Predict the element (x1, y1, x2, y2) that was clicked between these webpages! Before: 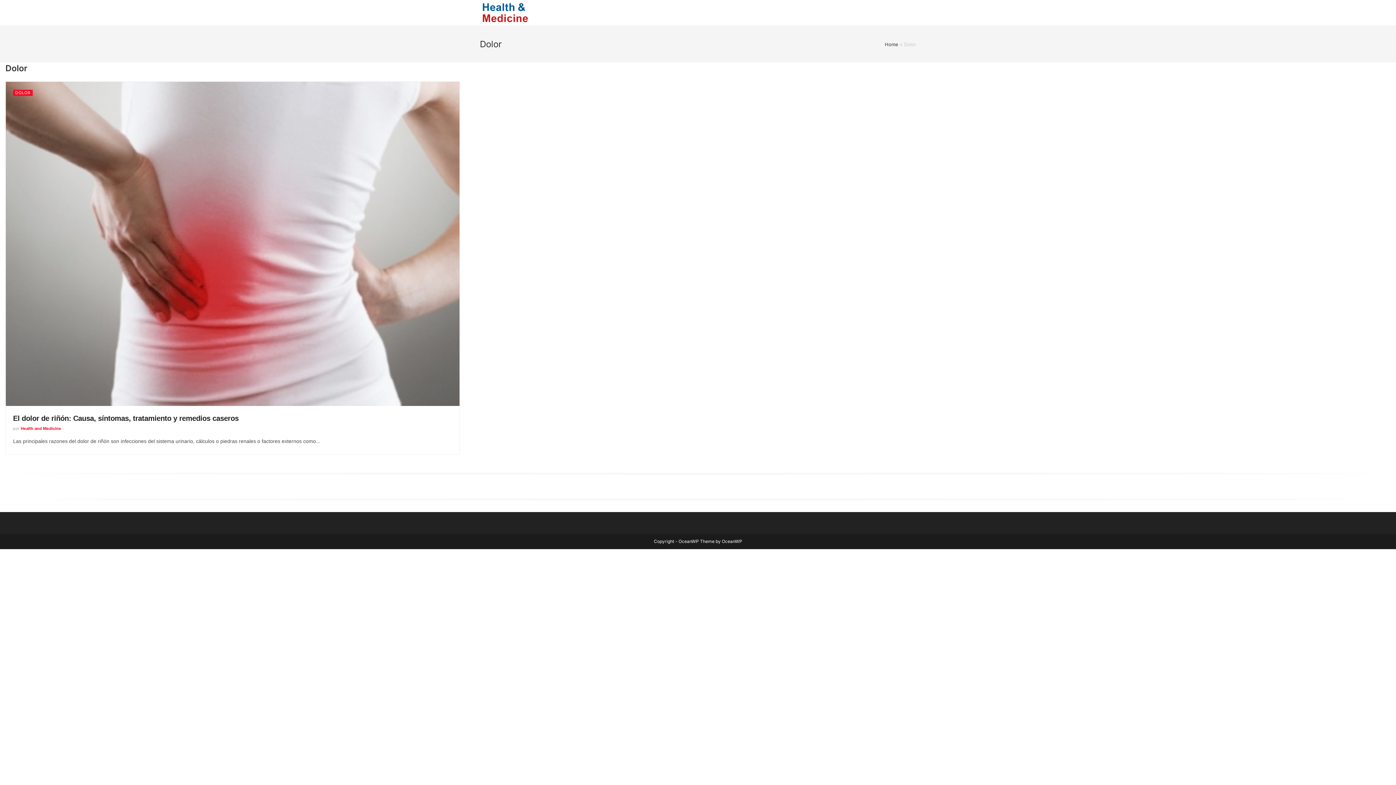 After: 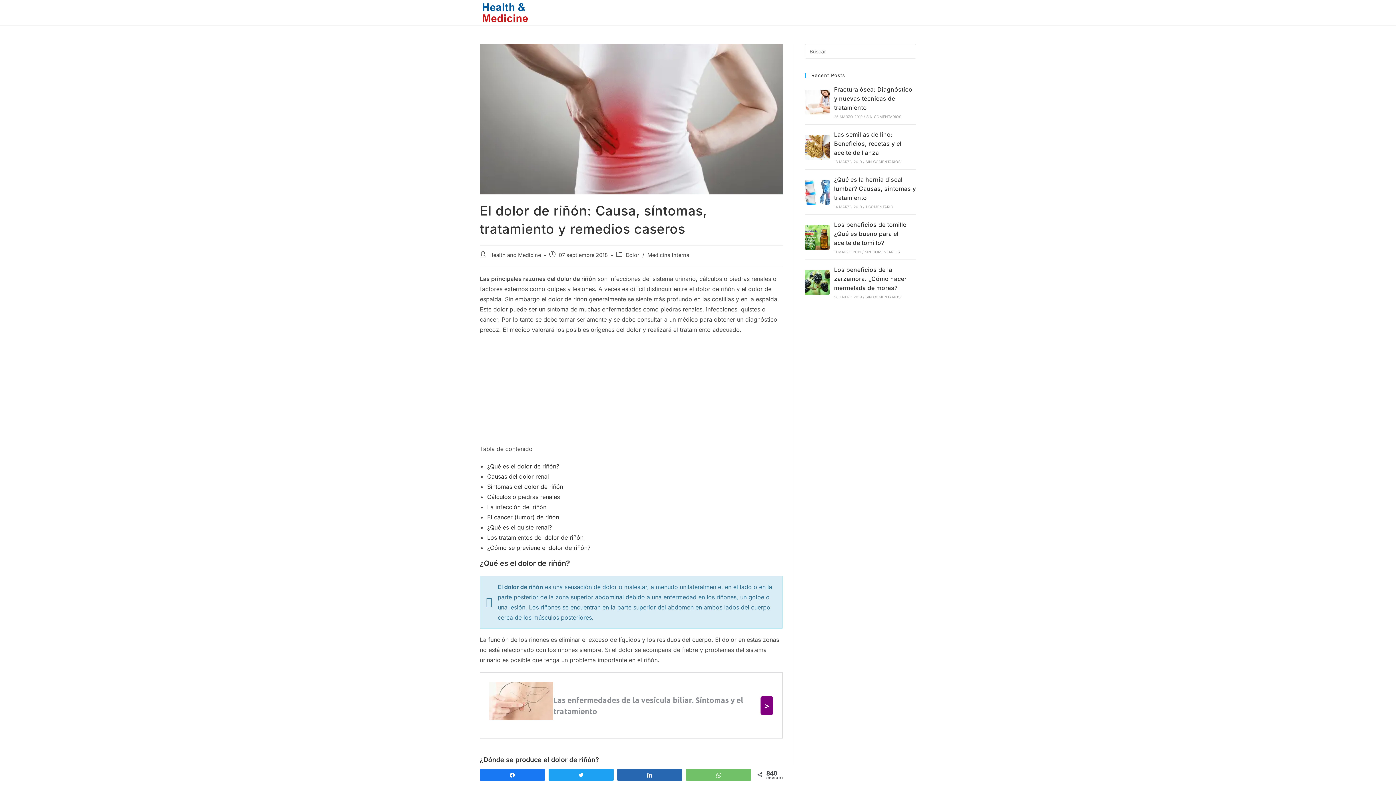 Action: bbox: (5, 81, 459, 406)